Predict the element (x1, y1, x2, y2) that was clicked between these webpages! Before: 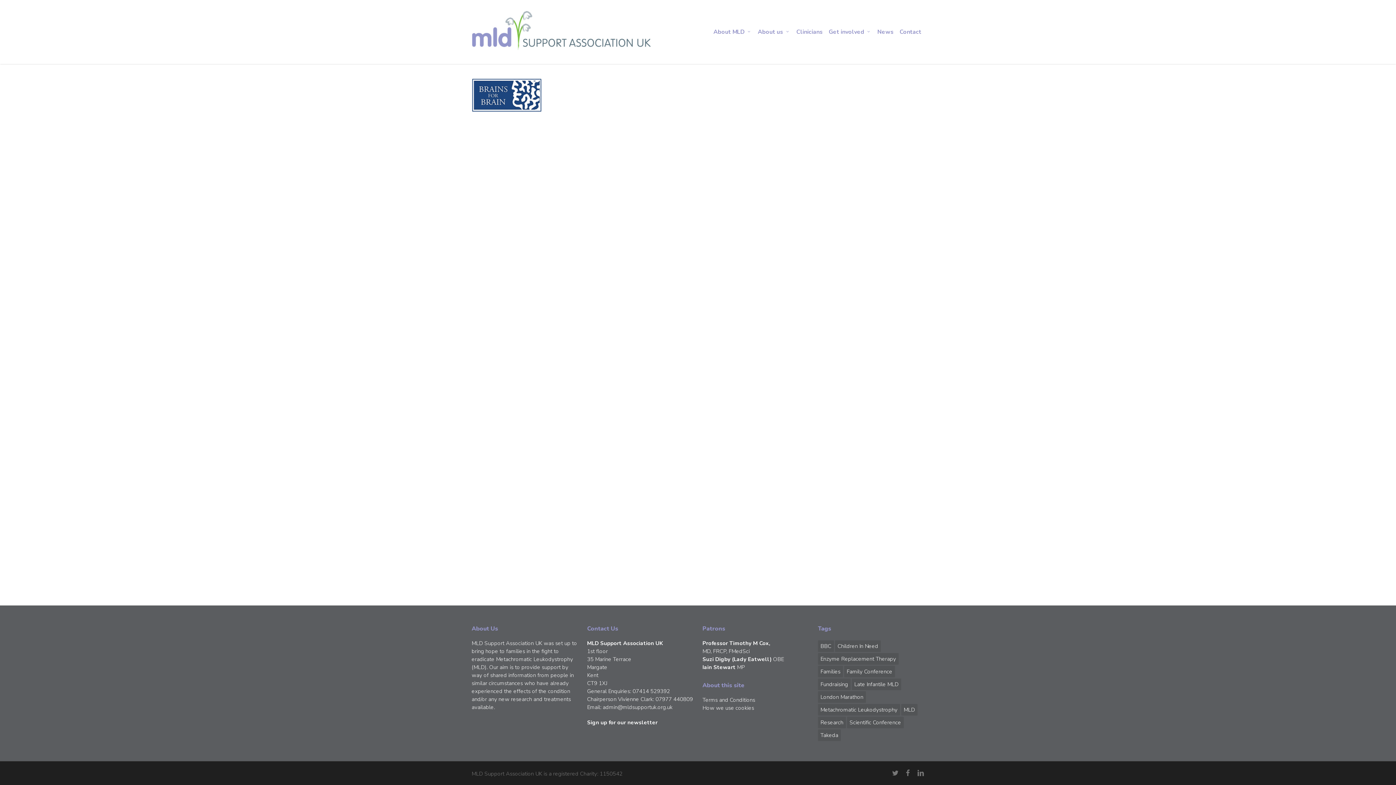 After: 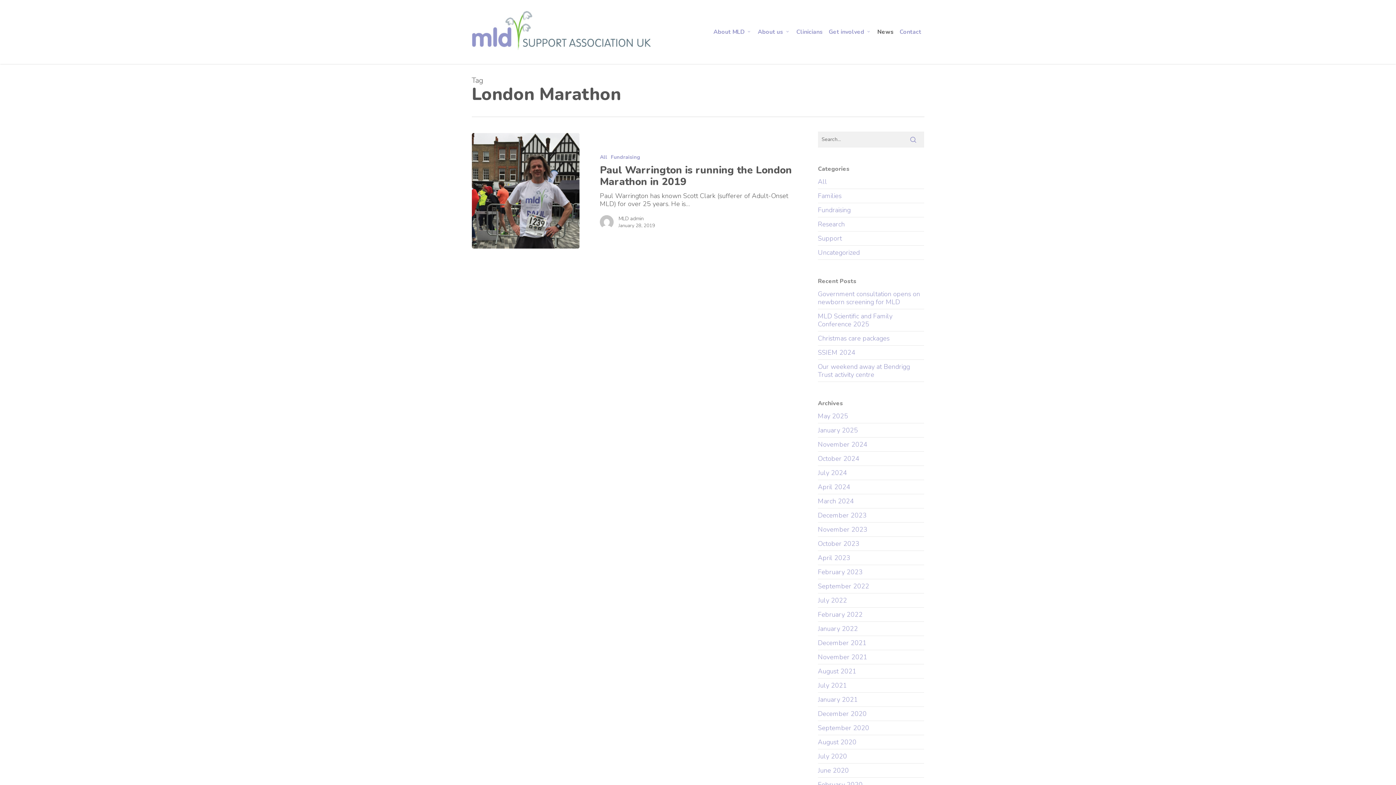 Action: bbox: (818, 691, 866, 703) label: London Marathon (1 item)